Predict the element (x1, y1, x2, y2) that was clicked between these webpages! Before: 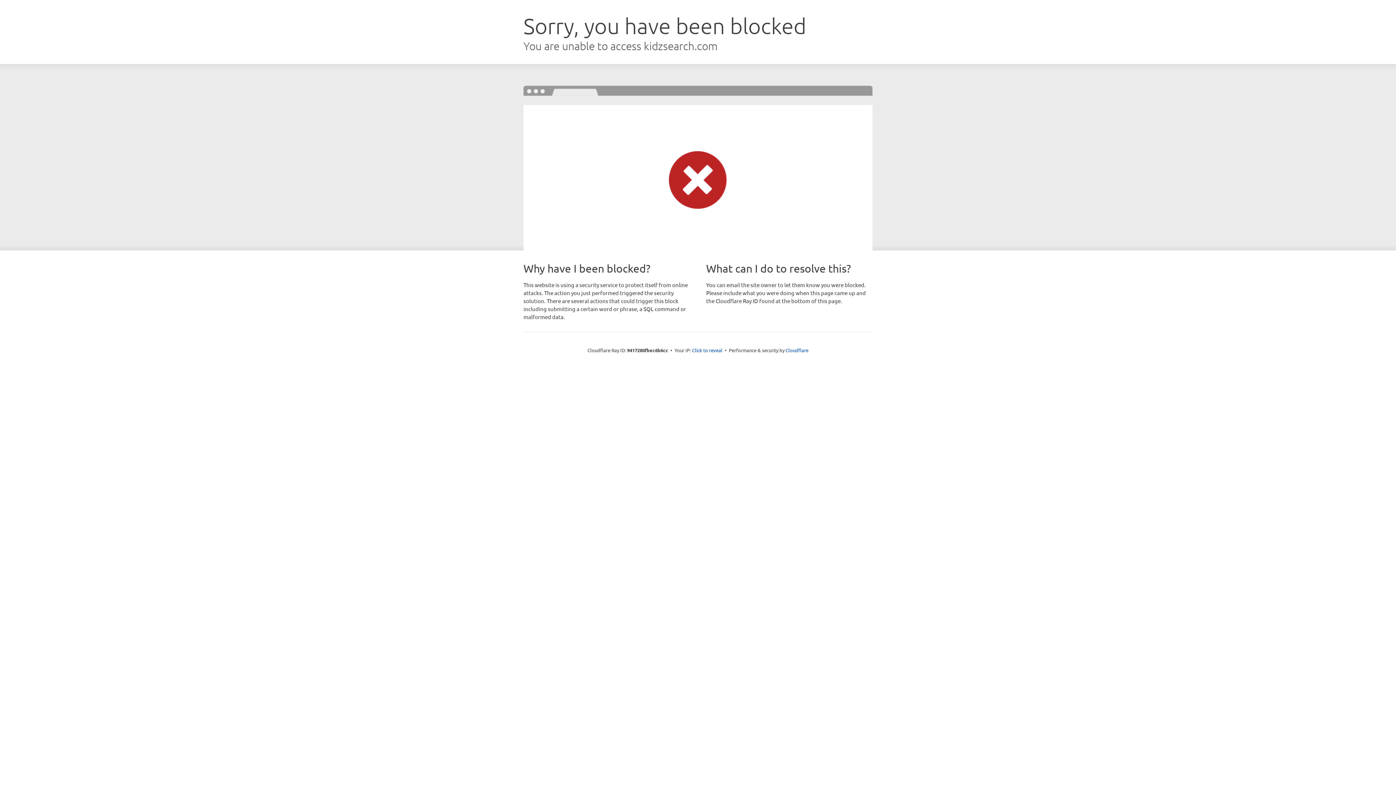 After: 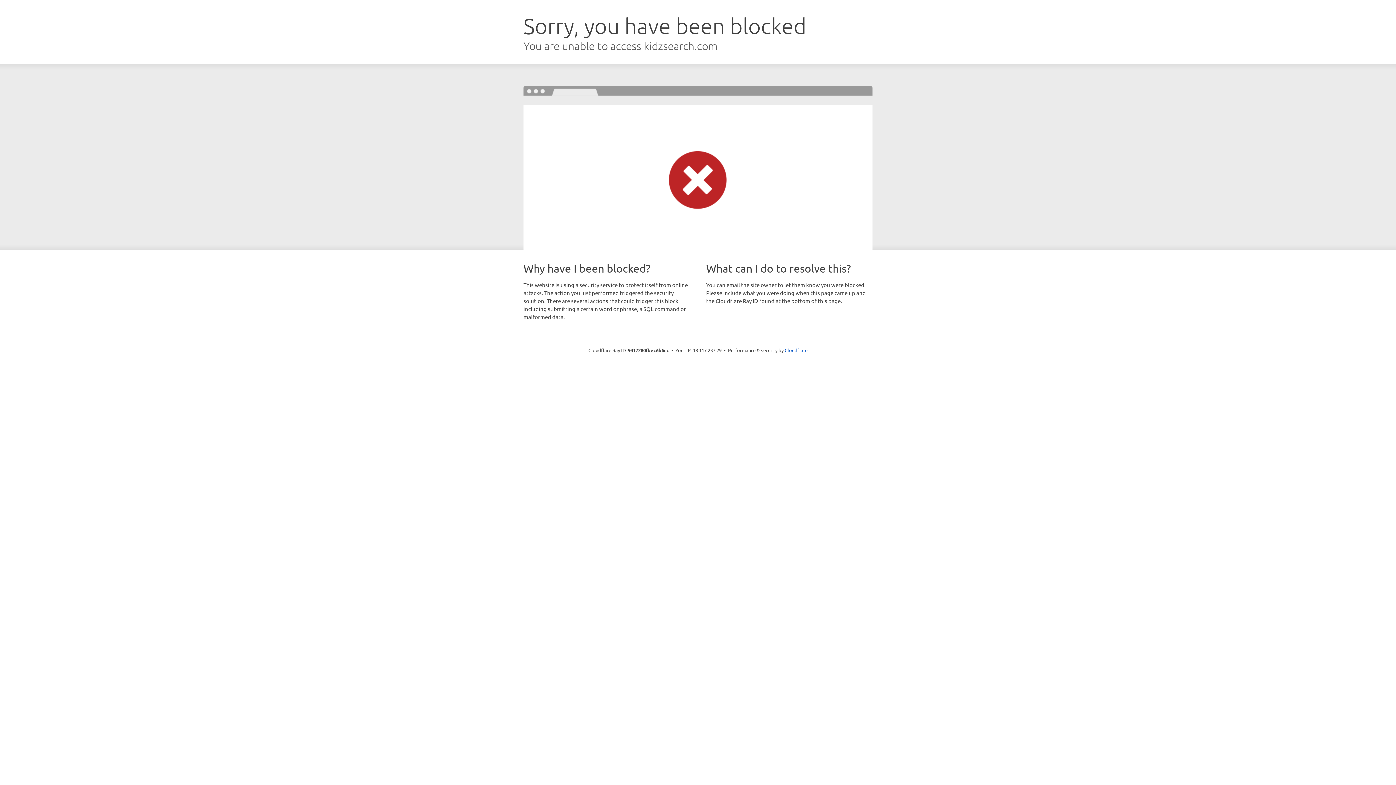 Action: bbox: (692, 346, 722, 353) label: Click to reveal